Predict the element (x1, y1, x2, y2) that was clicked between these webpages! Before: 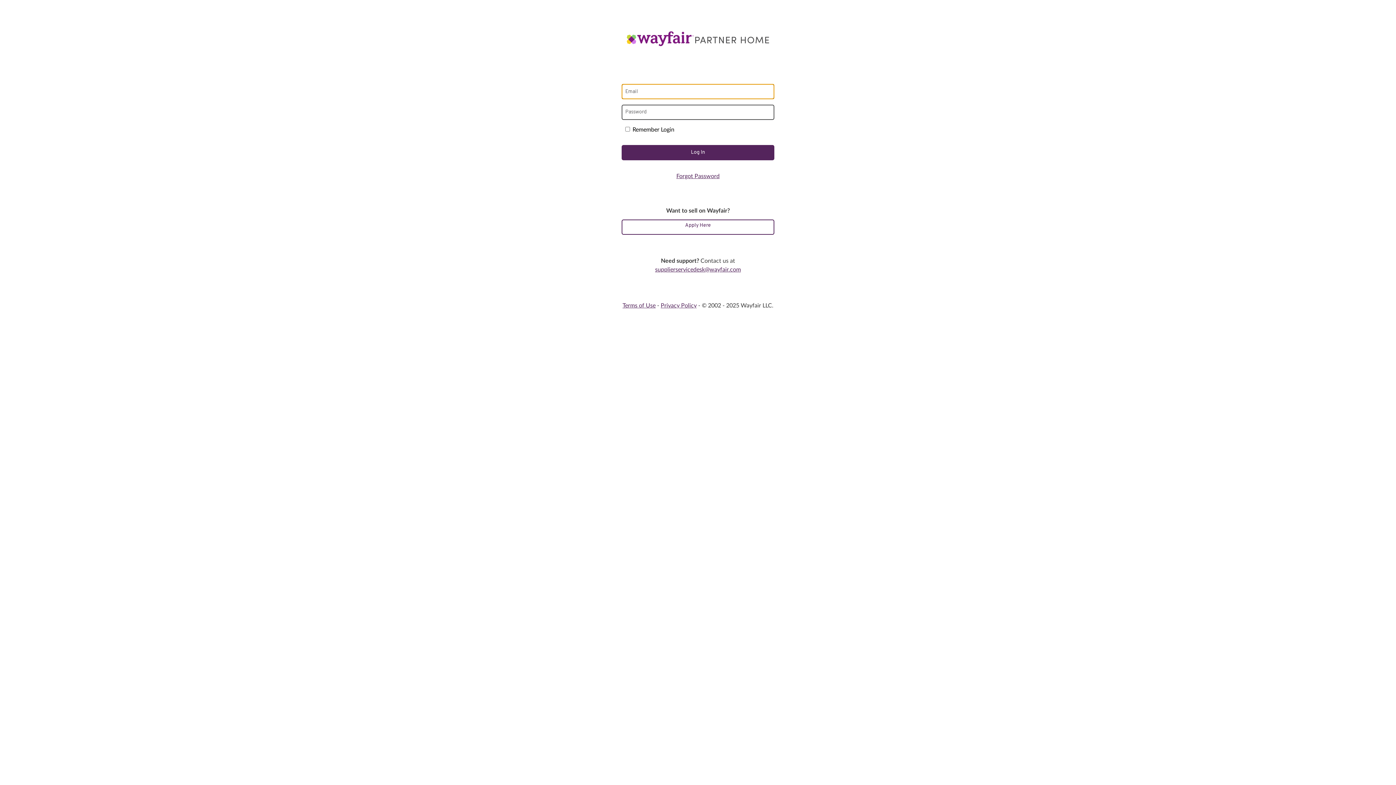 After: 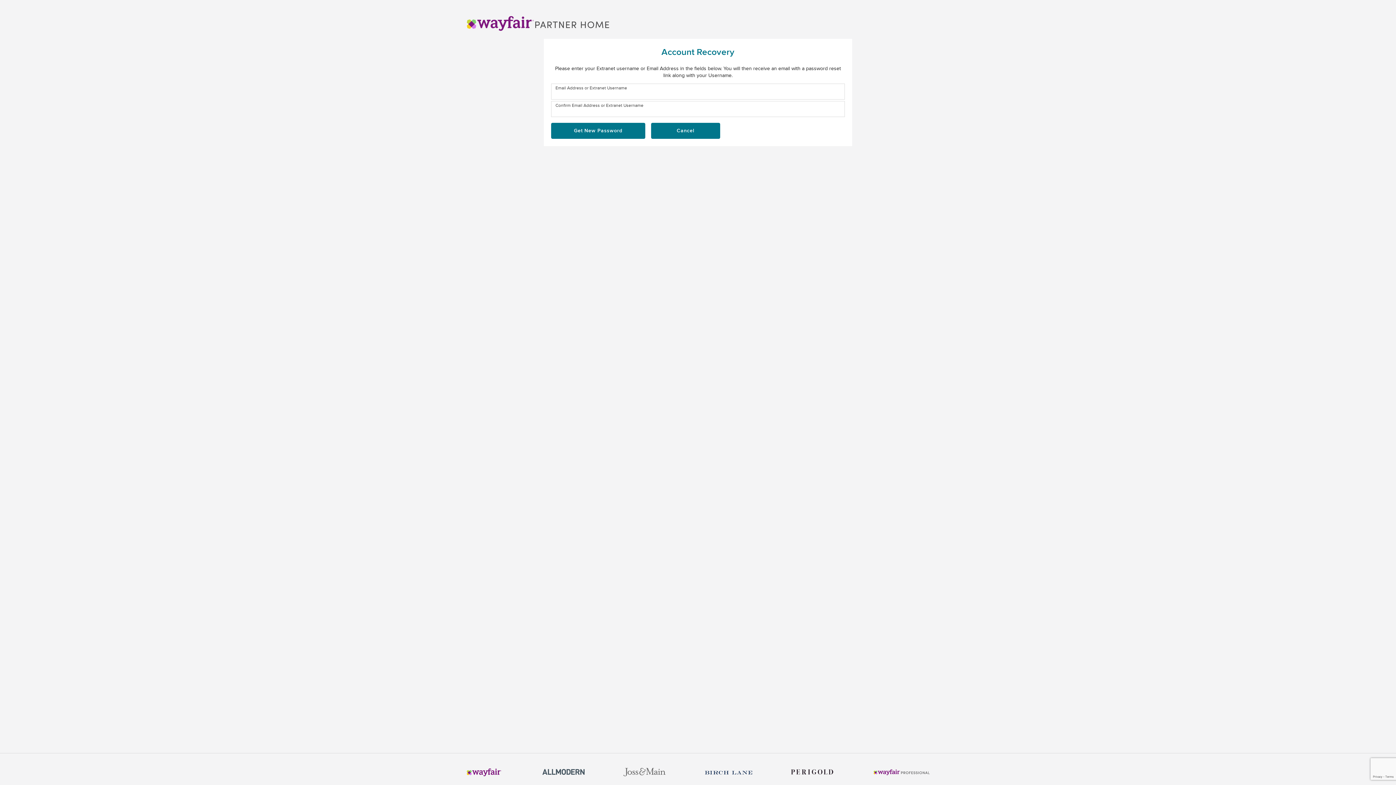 Action: label: Forgot Password bbox: (676, 173, 719, 179)